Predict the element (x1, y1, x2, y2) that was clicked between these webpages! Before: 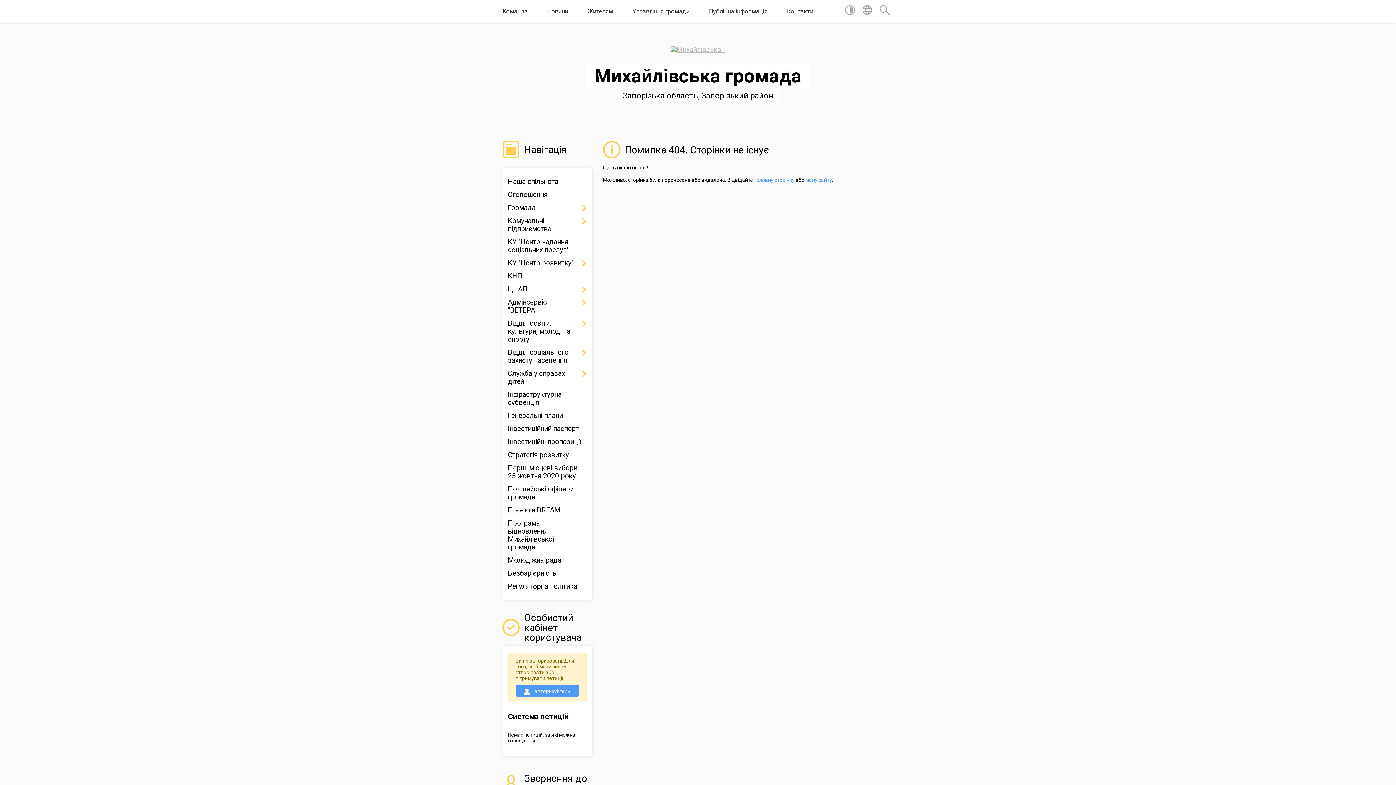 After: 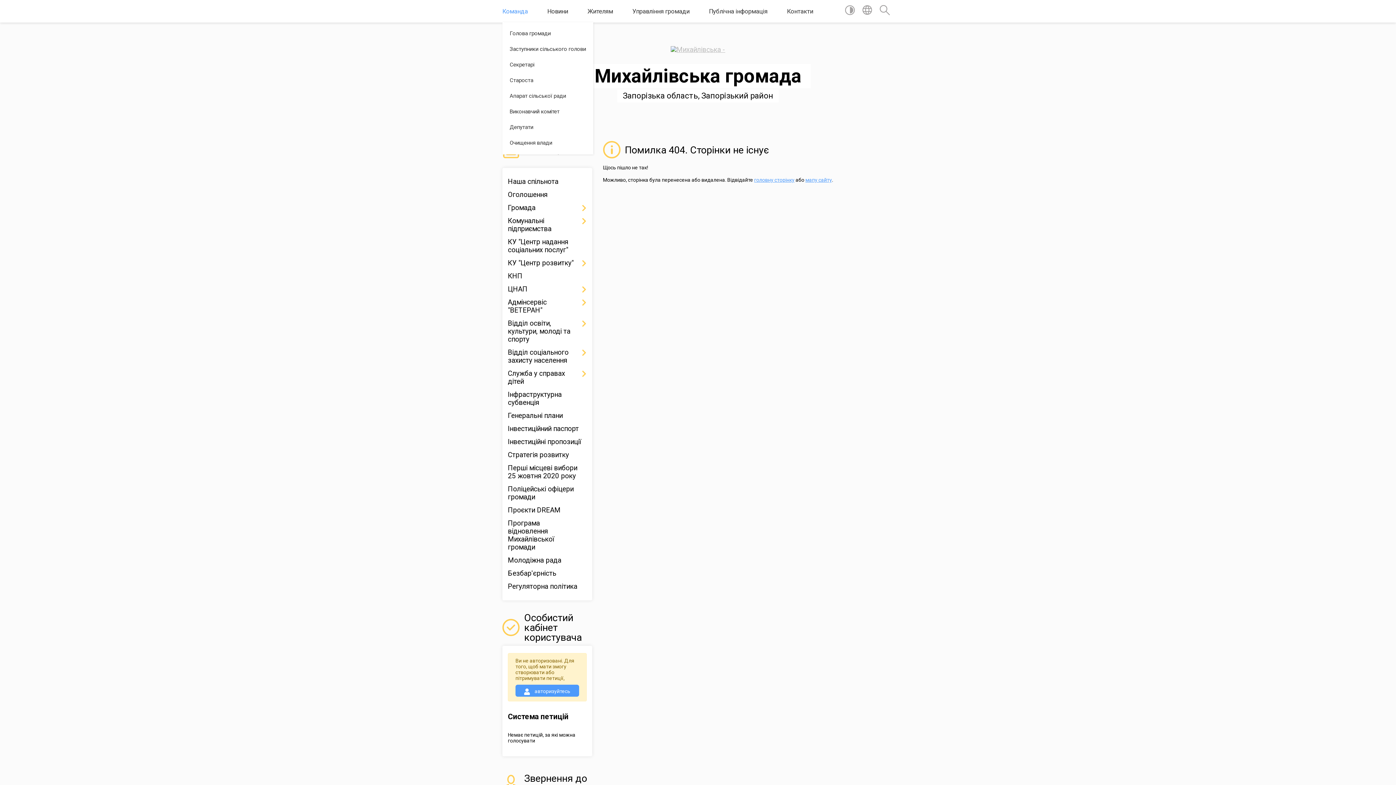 Action: label: Команда bbox: (502, 0, 528, 22)